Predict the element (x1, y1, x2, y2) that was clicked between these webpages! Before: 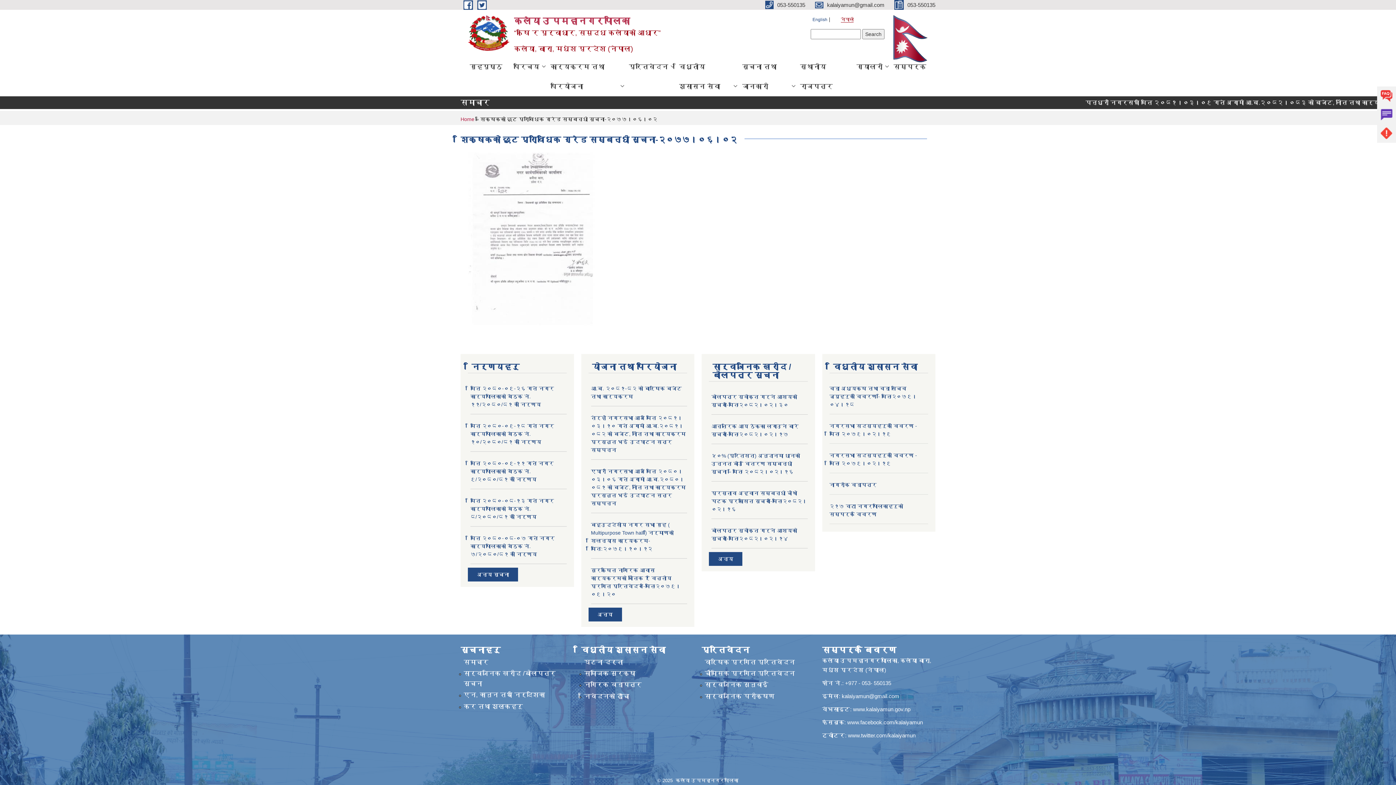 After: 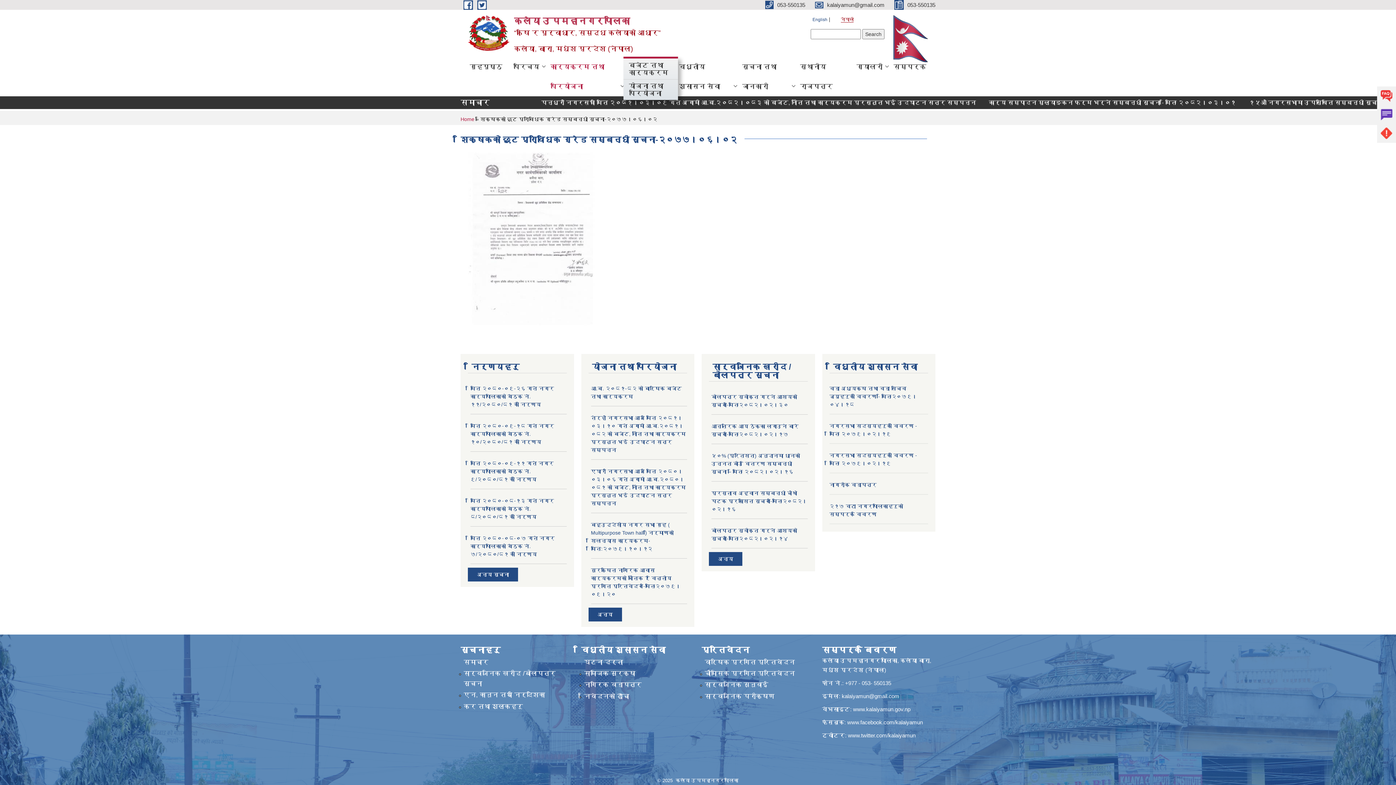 Action: label: कार्यक्रम तथा परियोजना bbox: (545, 56, 623, 96)